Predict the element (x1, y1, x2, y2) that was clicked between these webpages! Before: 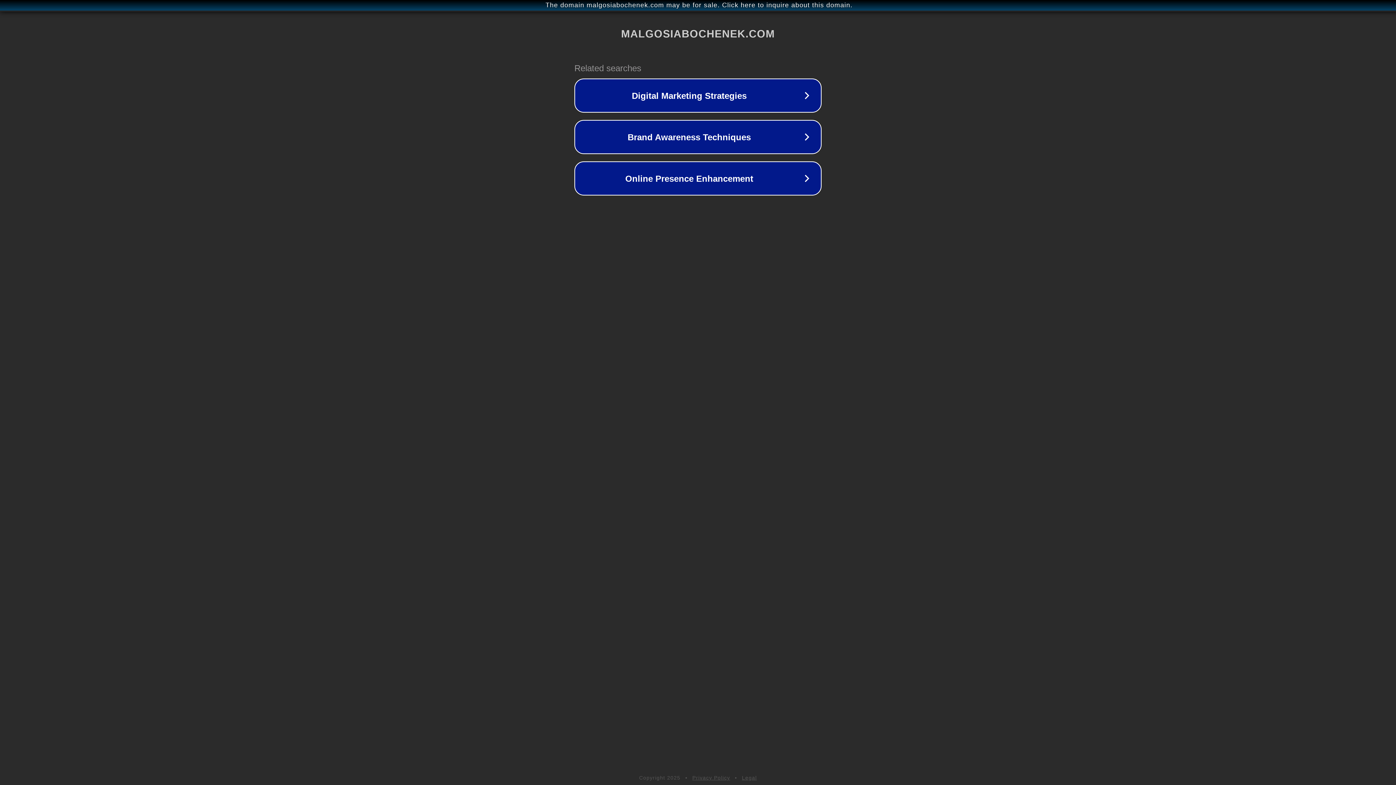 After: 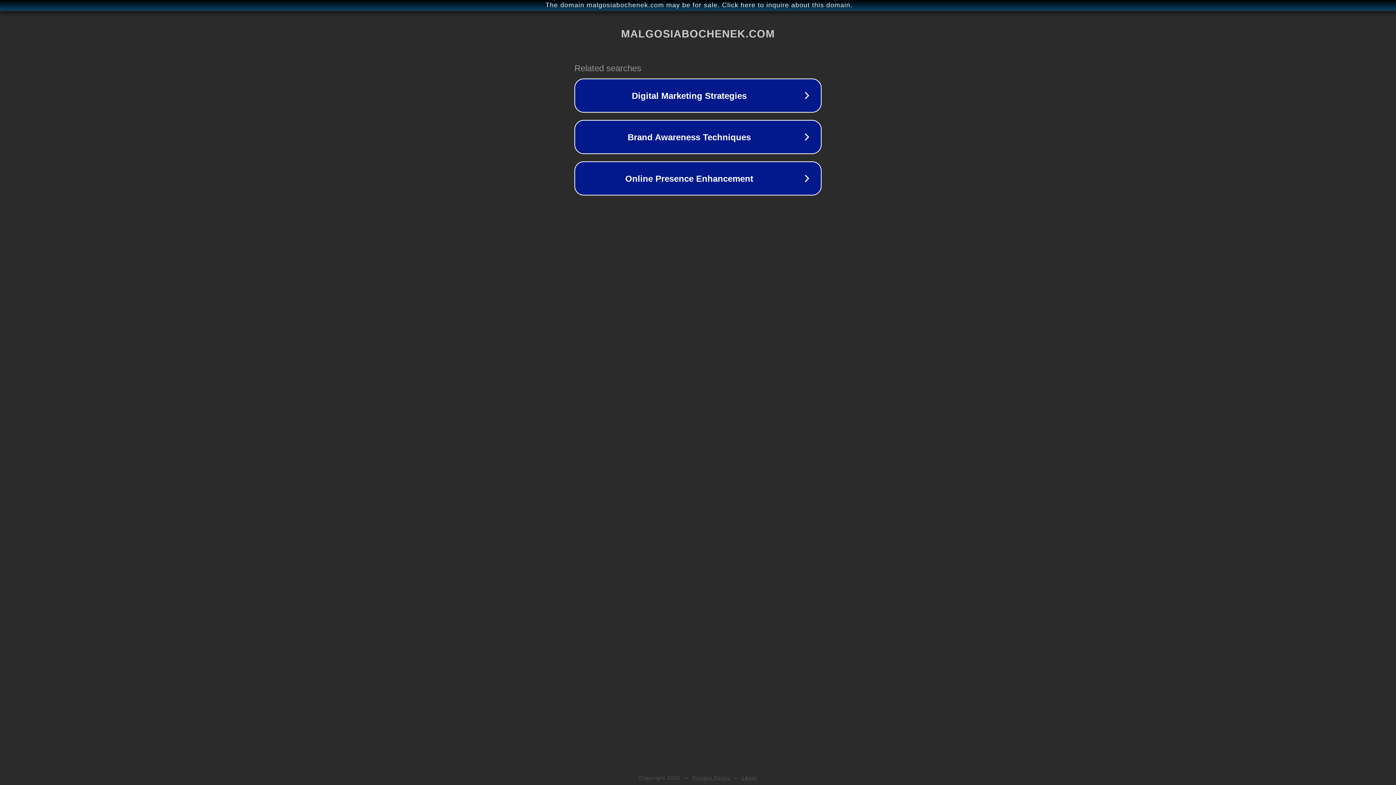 Action: label: Legal bbox: (742, 775, 757, 781)